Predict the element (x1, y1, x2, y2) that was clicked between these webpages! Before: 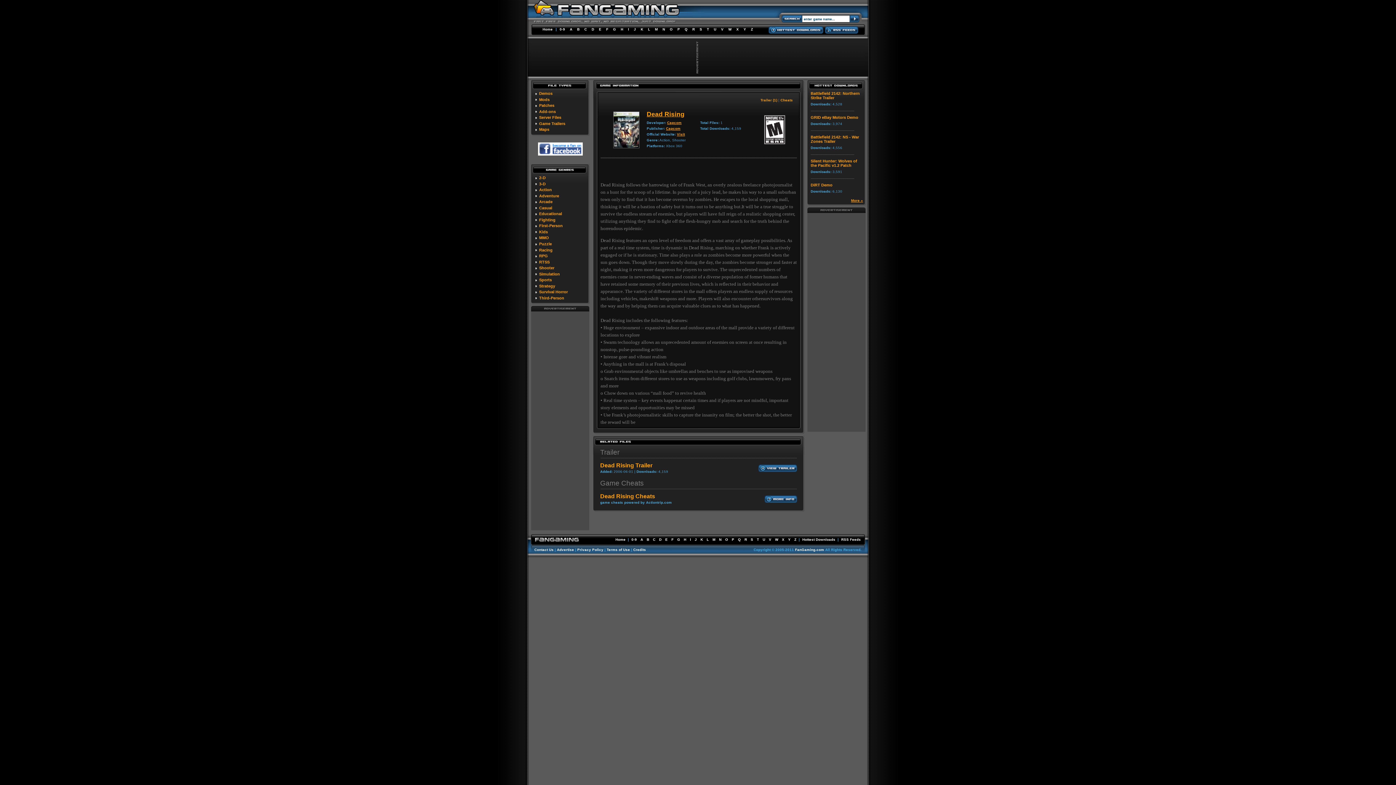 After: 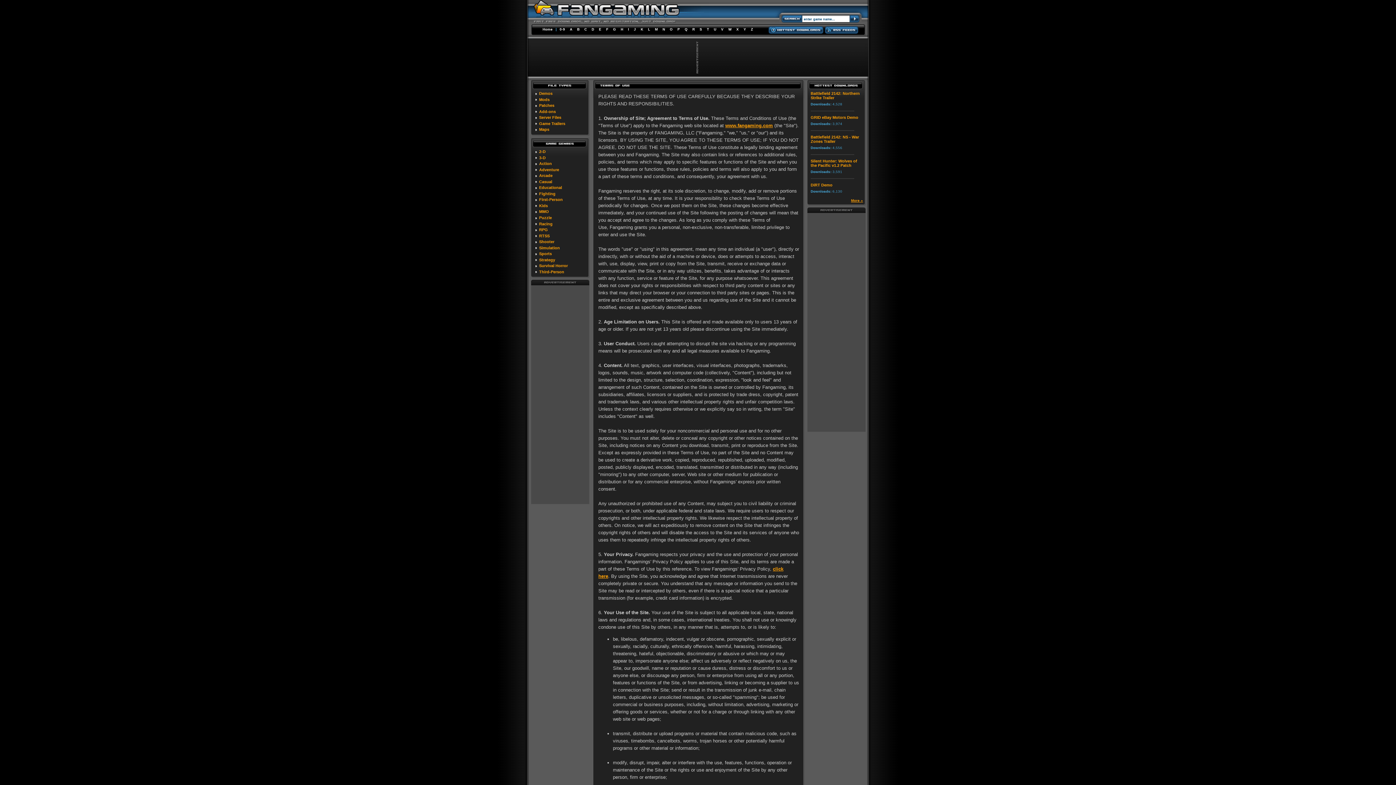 Action: bbox: (606, 548, 630, 552) label: Terms of Use